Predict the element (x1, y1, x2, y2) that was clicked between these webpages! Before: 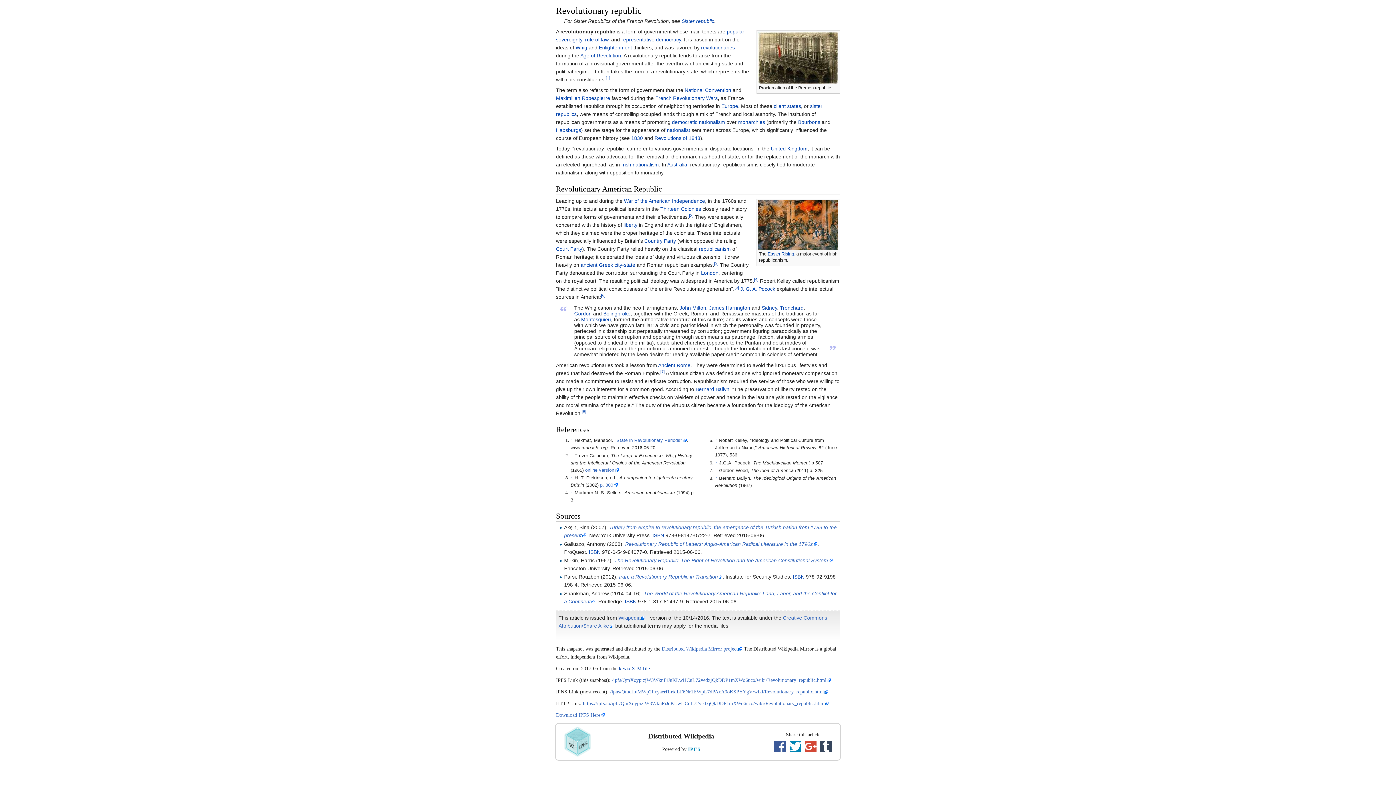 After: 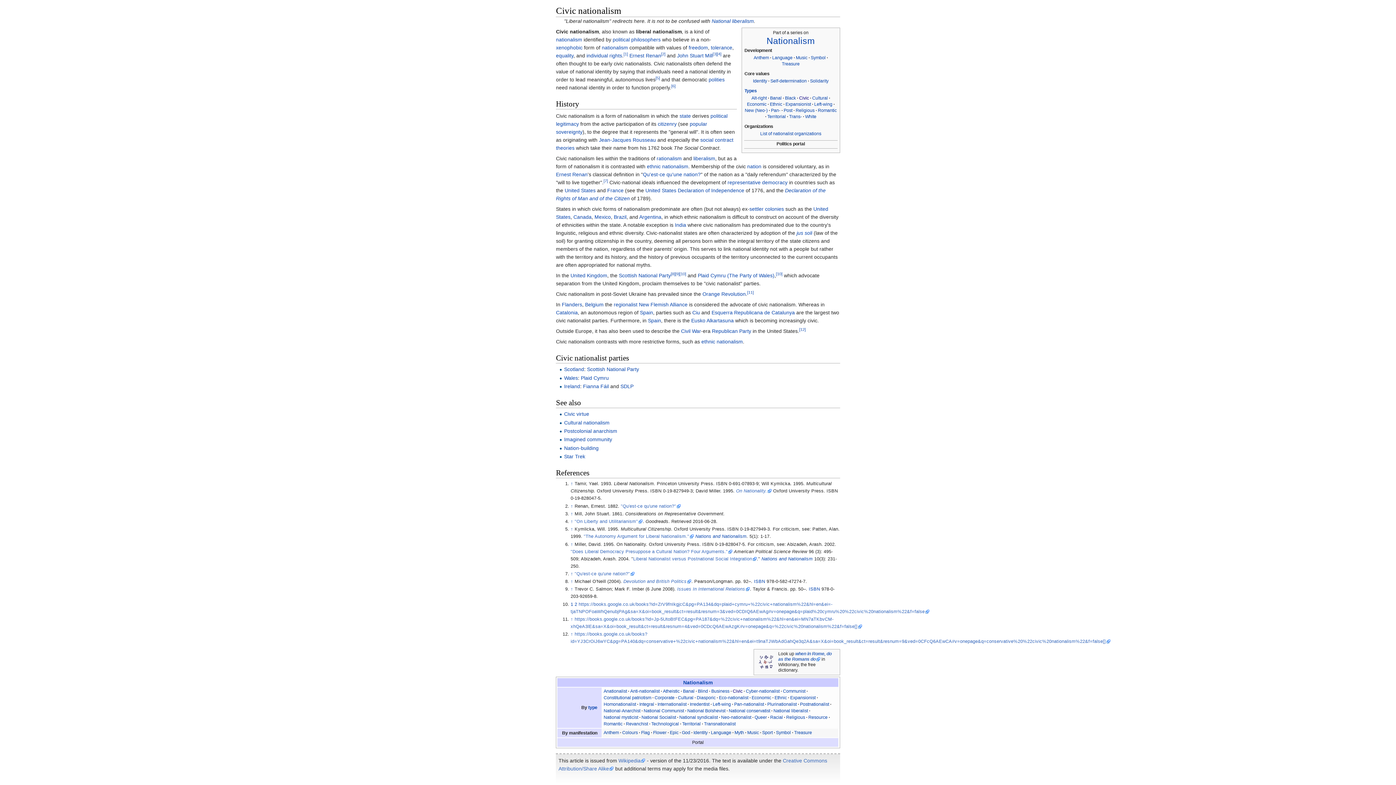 Action: label: democratic nationalism bbox: (672, 119, 725, 125)